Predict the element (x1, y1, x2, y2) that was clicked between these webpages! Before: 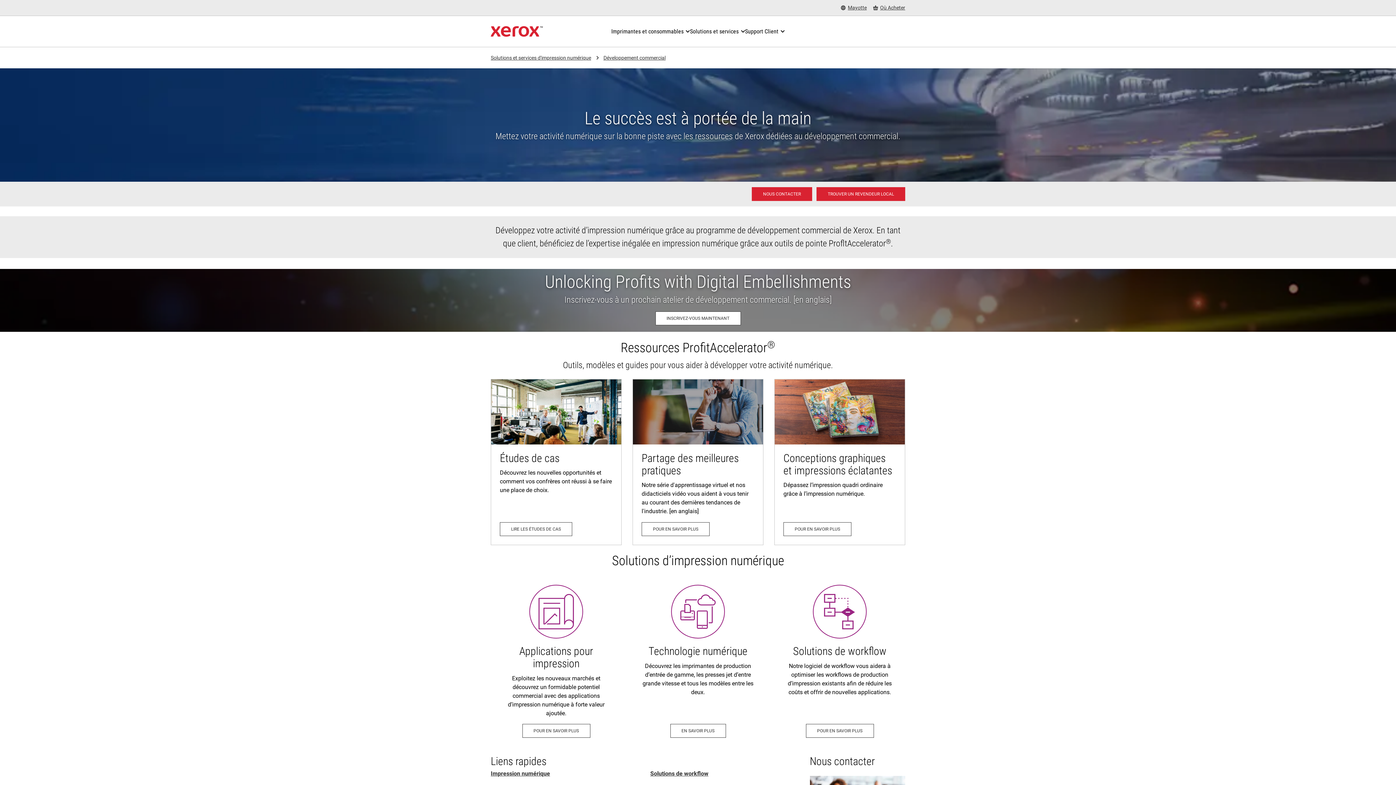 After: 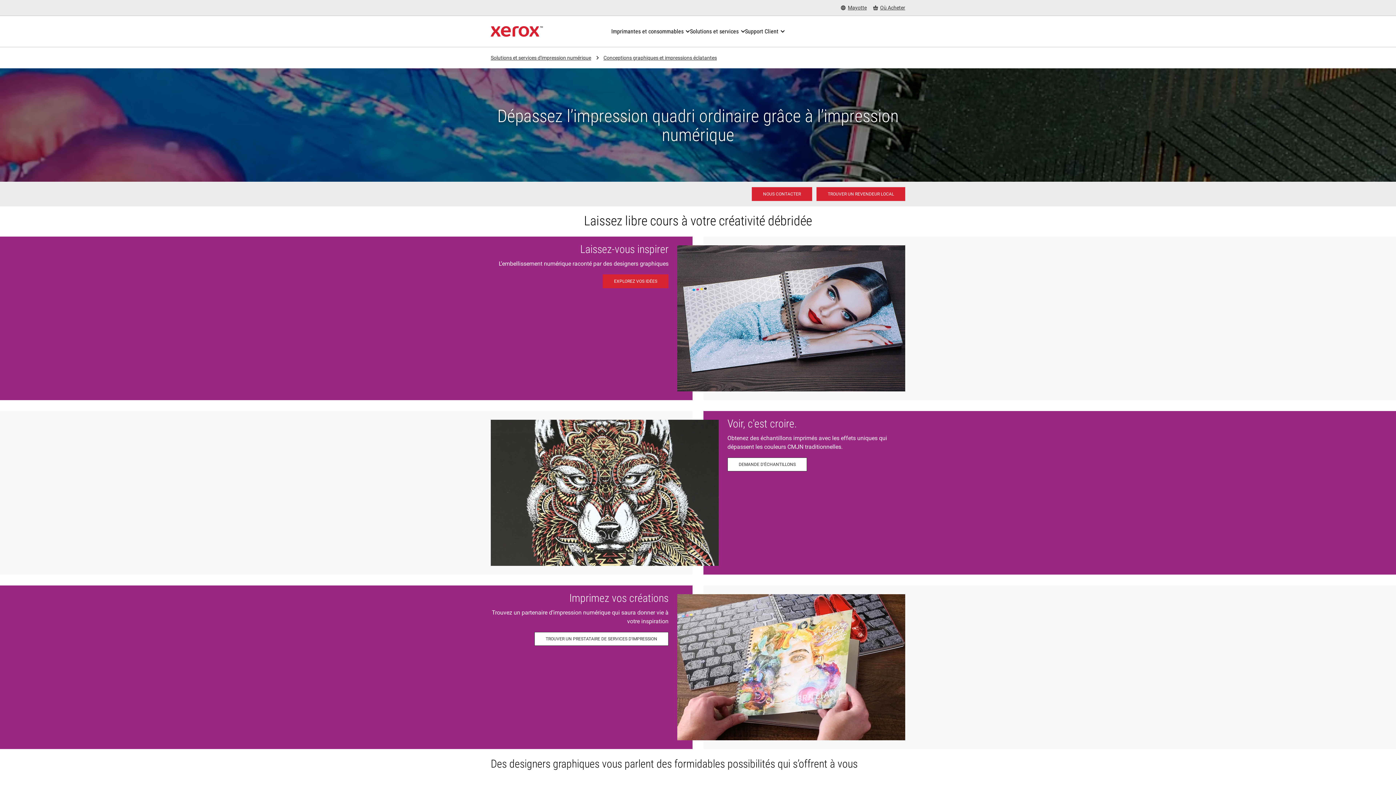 Action: bbox: (774, 379, 905, 544) label: Pour en savoir plus: Conceptions et impressions graphiques haute qualité